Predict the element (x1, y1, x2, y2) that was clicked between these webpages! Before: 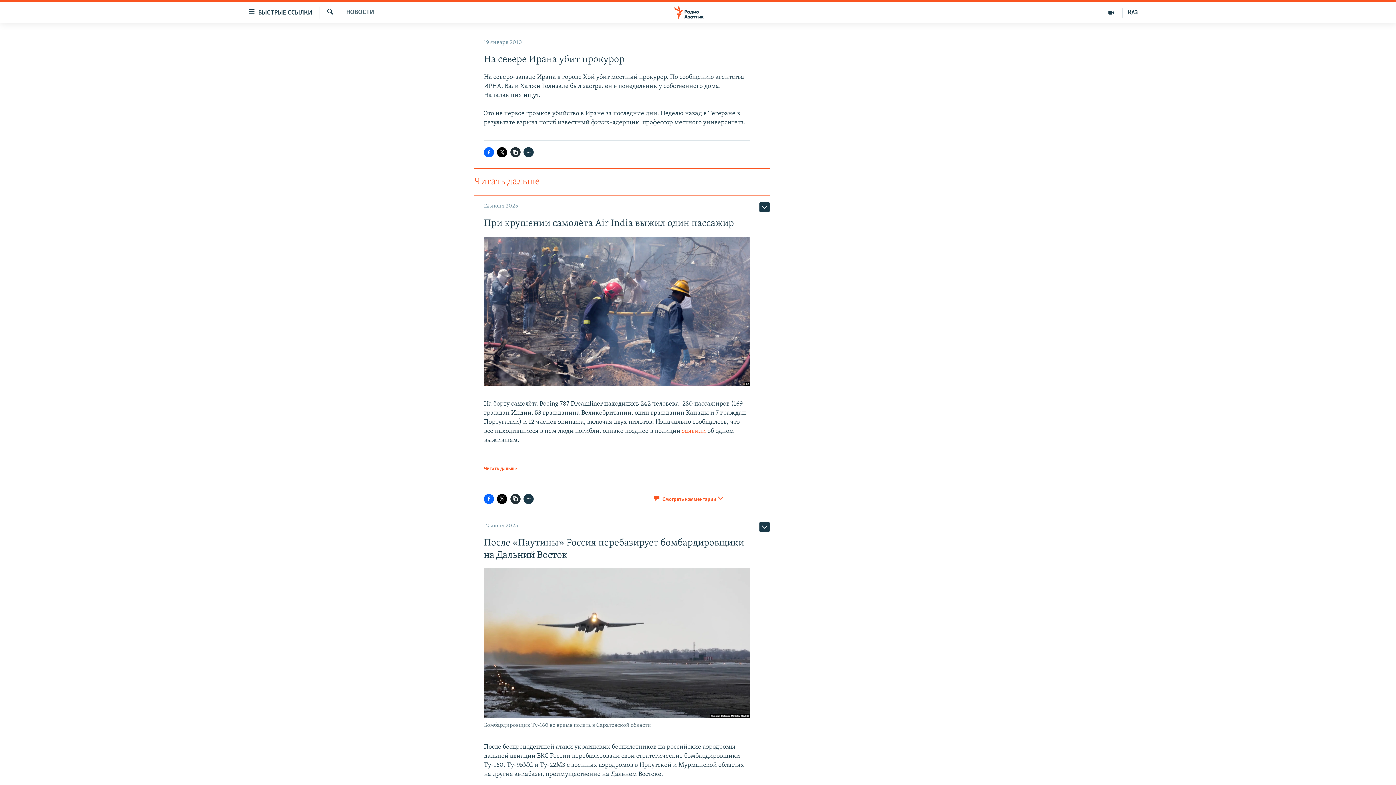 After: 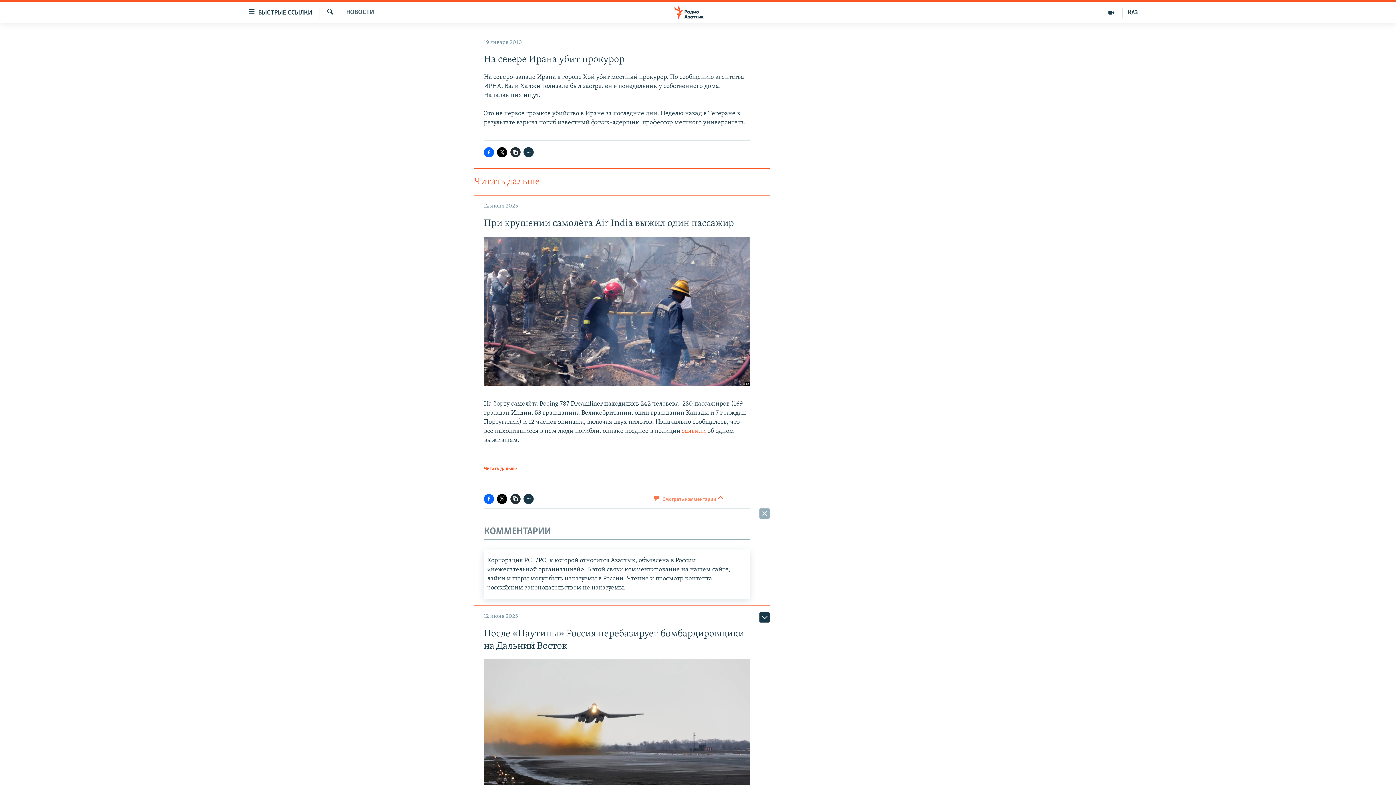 Action: bbox: (654, 494, 716, 507) label:  Смотреть комментарии